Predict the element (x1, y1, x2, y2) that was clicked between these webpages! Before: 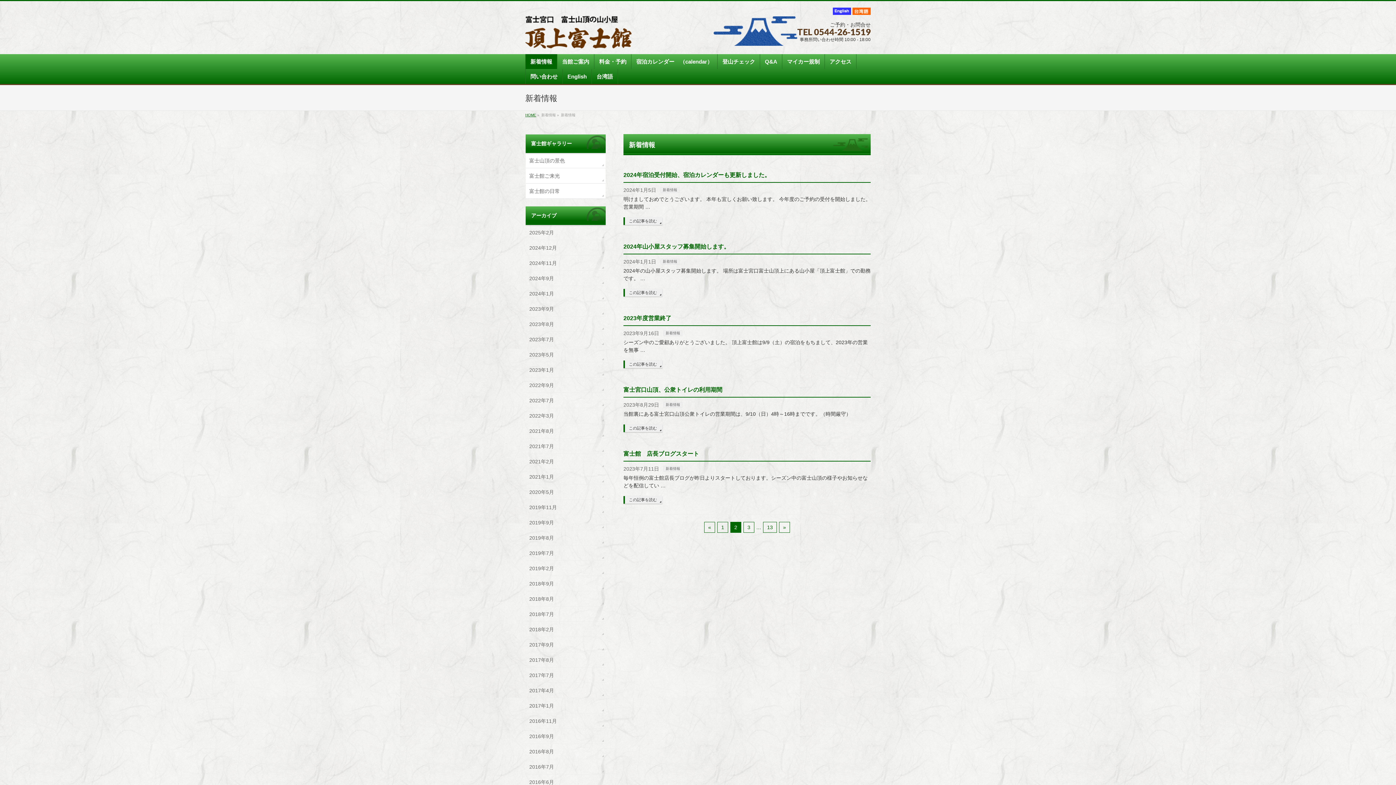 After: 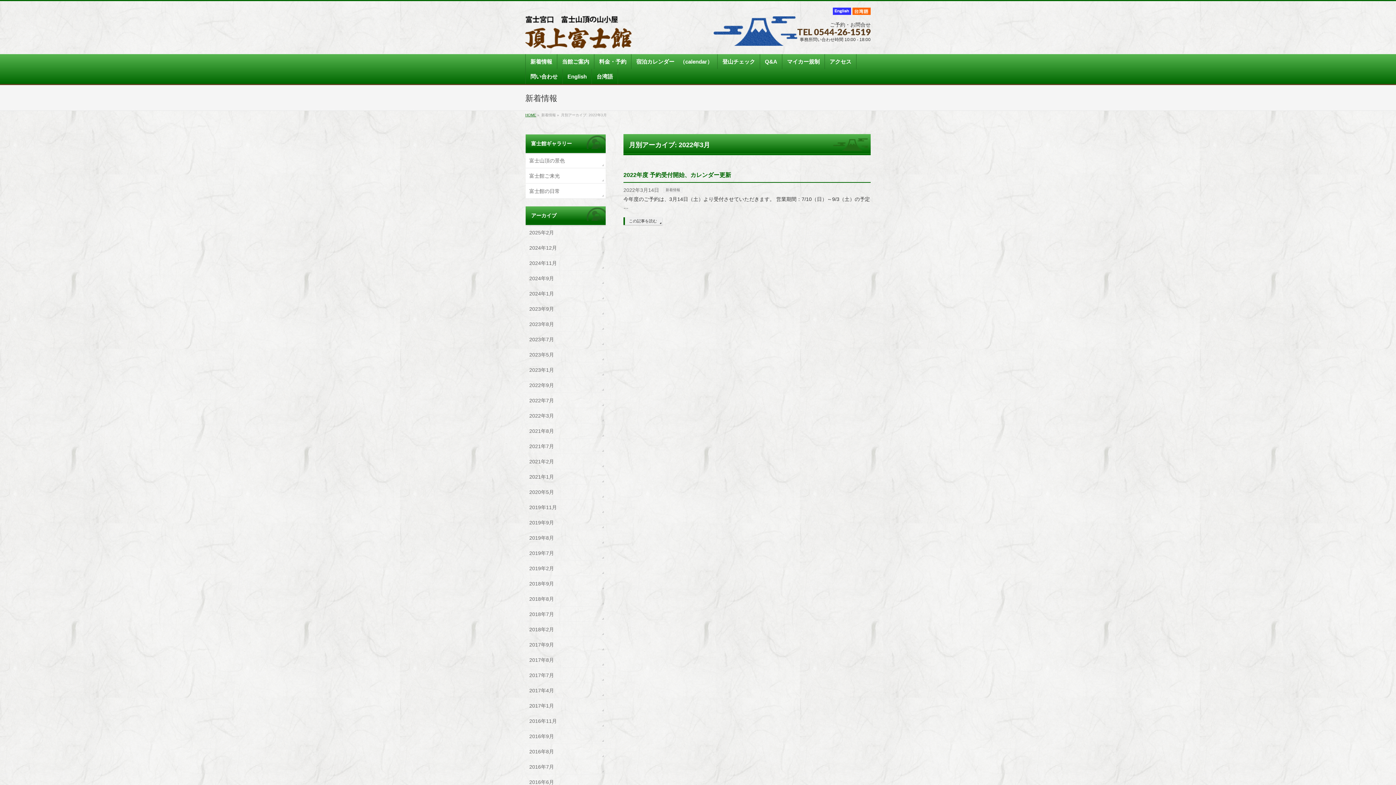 Action: label: 2022年3月 bbox: (525, 408, 605, 423)